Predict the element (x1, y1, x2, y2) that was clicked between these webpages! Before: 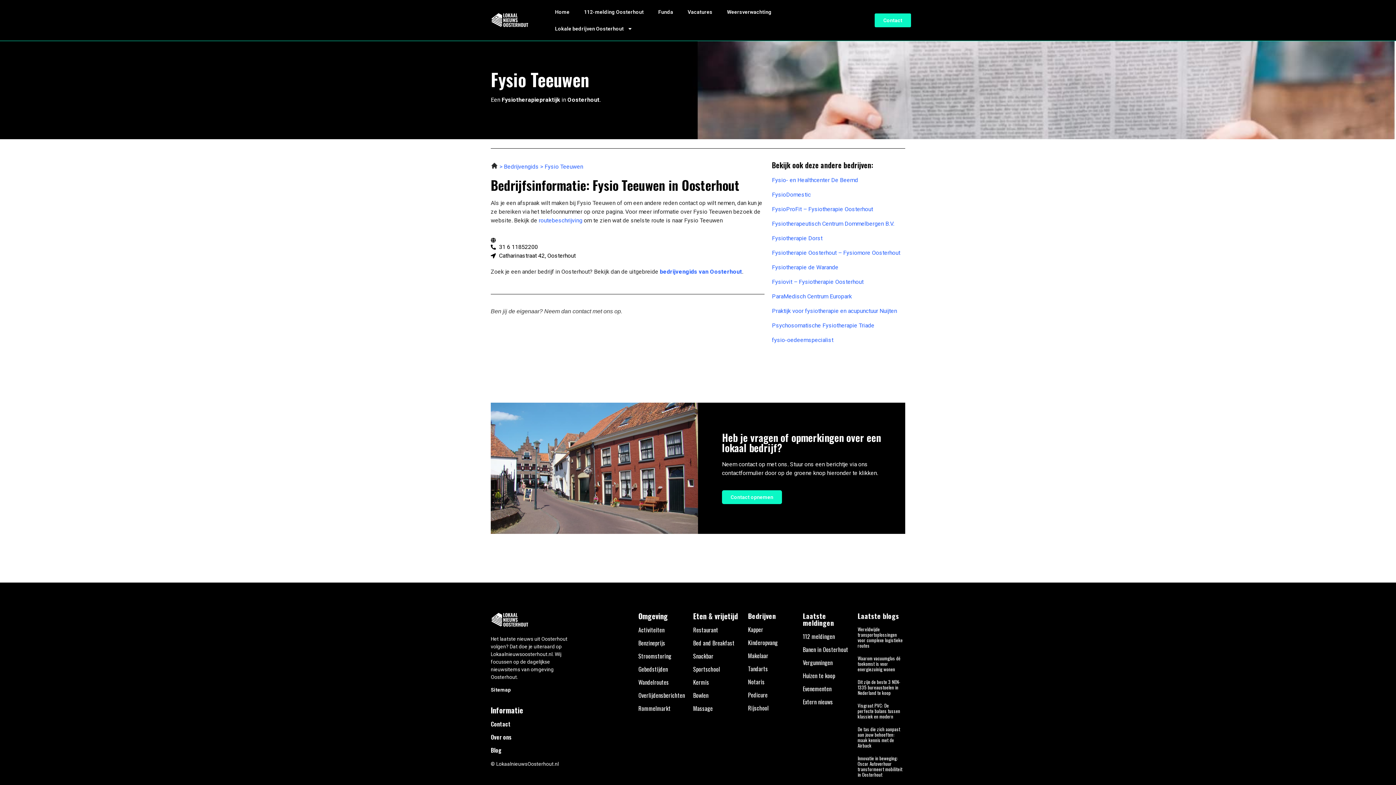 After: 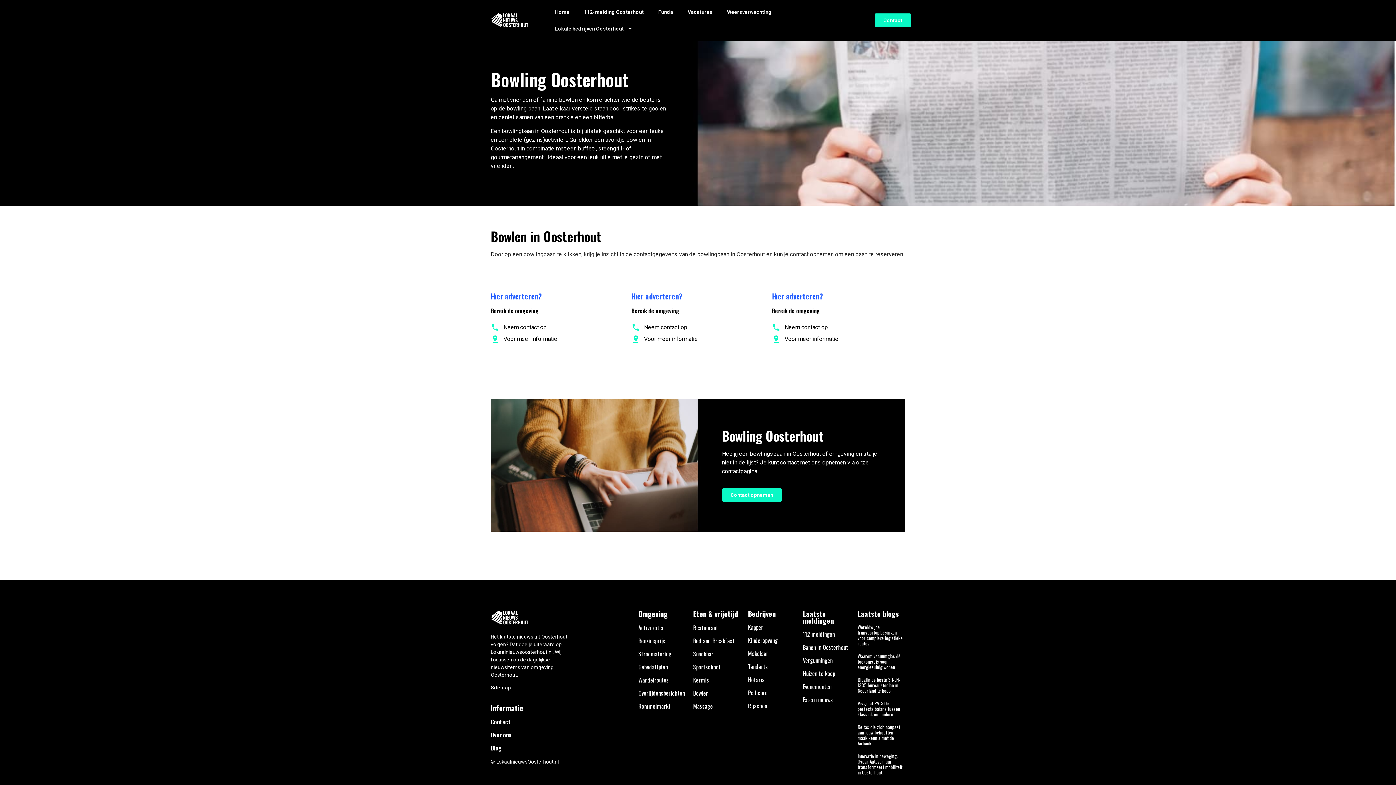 Action: bbox: (693, 691, 708, 699) label: Bowlen